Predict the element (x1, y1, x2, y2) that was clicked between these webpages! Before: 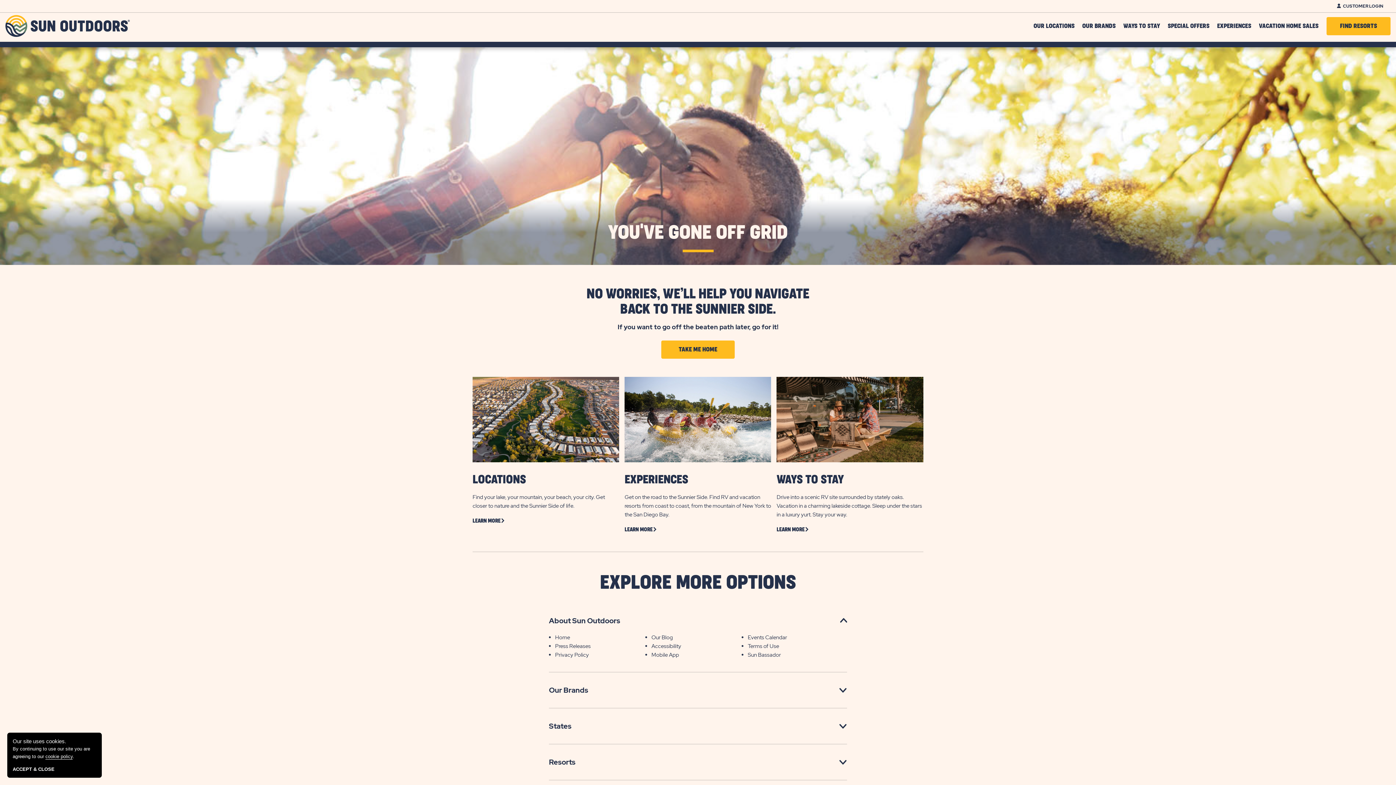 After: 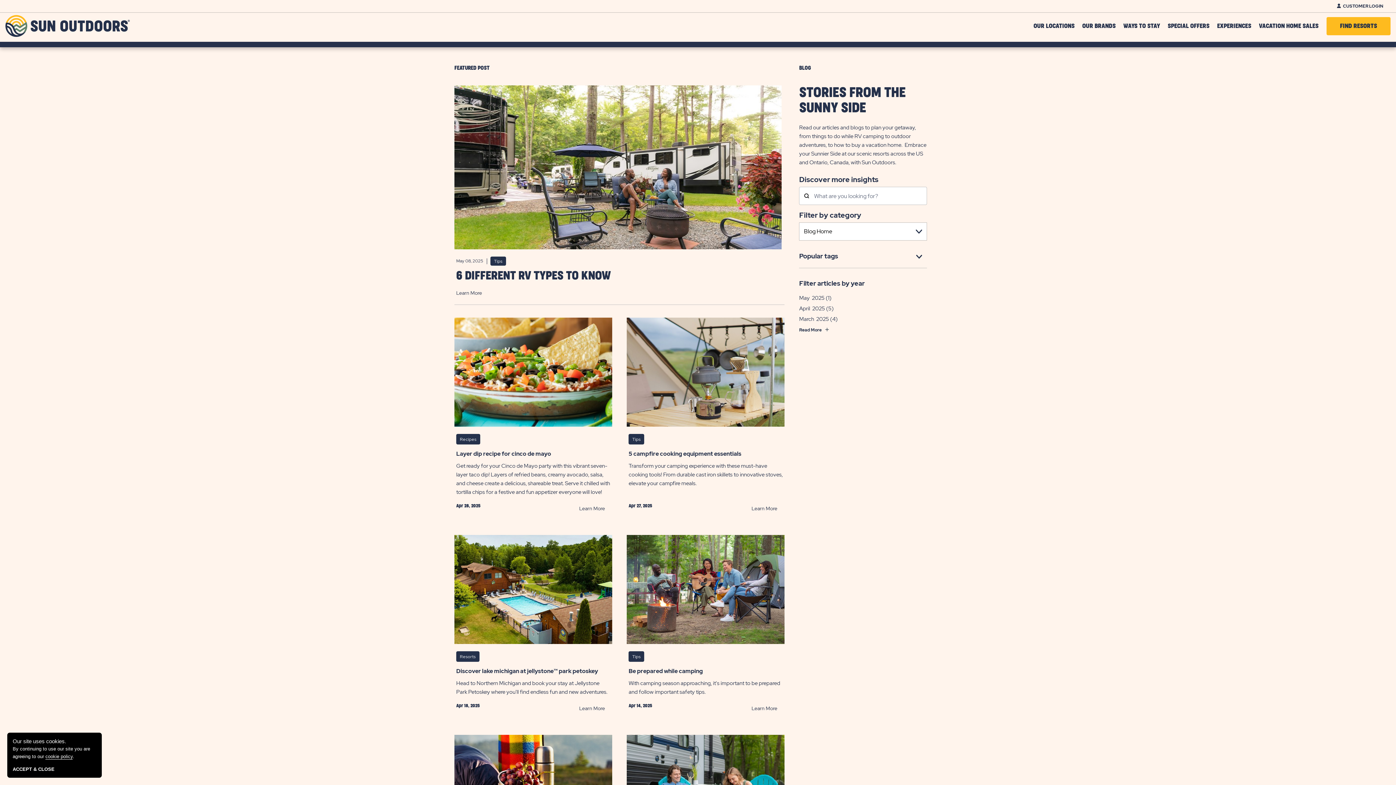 Action: bbox: (651, 634, 673, 641) label: Our Blog